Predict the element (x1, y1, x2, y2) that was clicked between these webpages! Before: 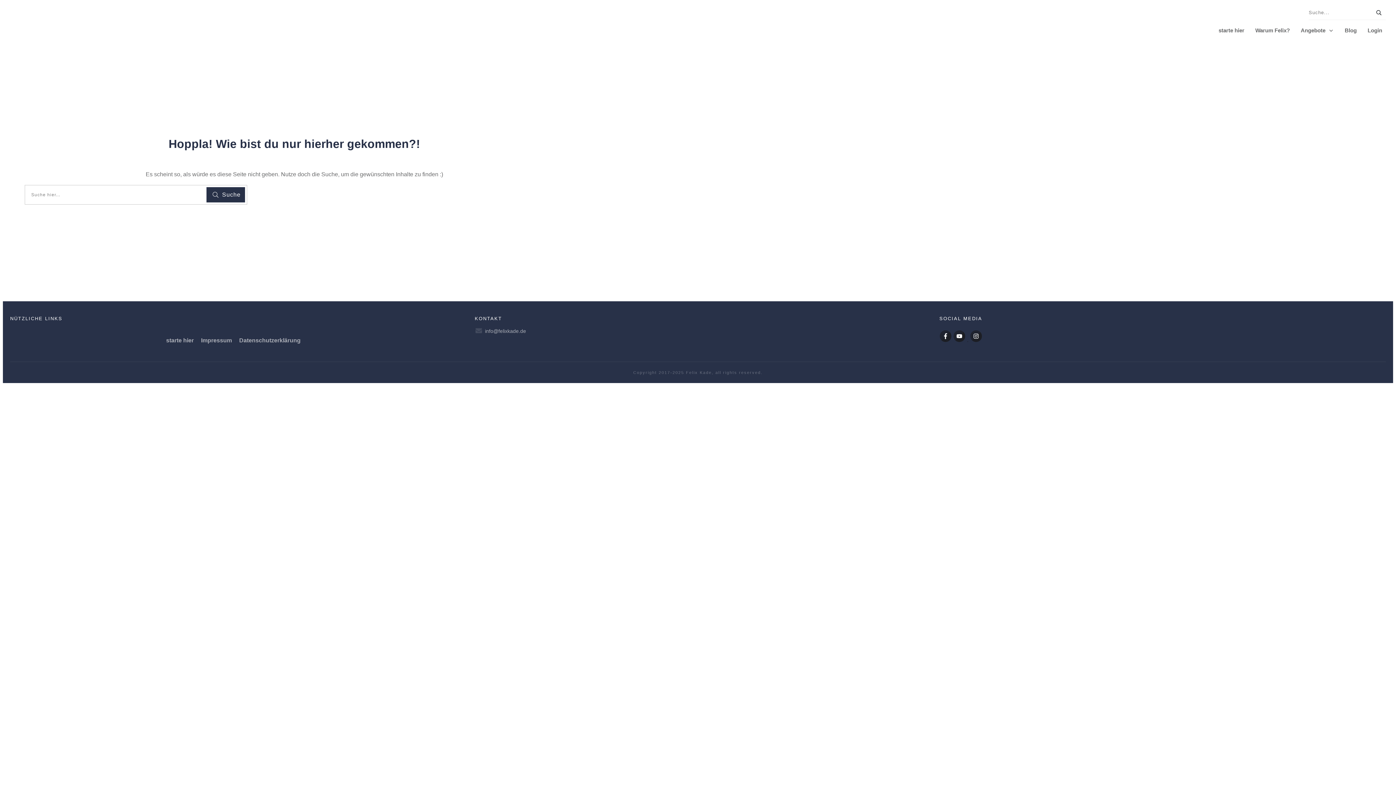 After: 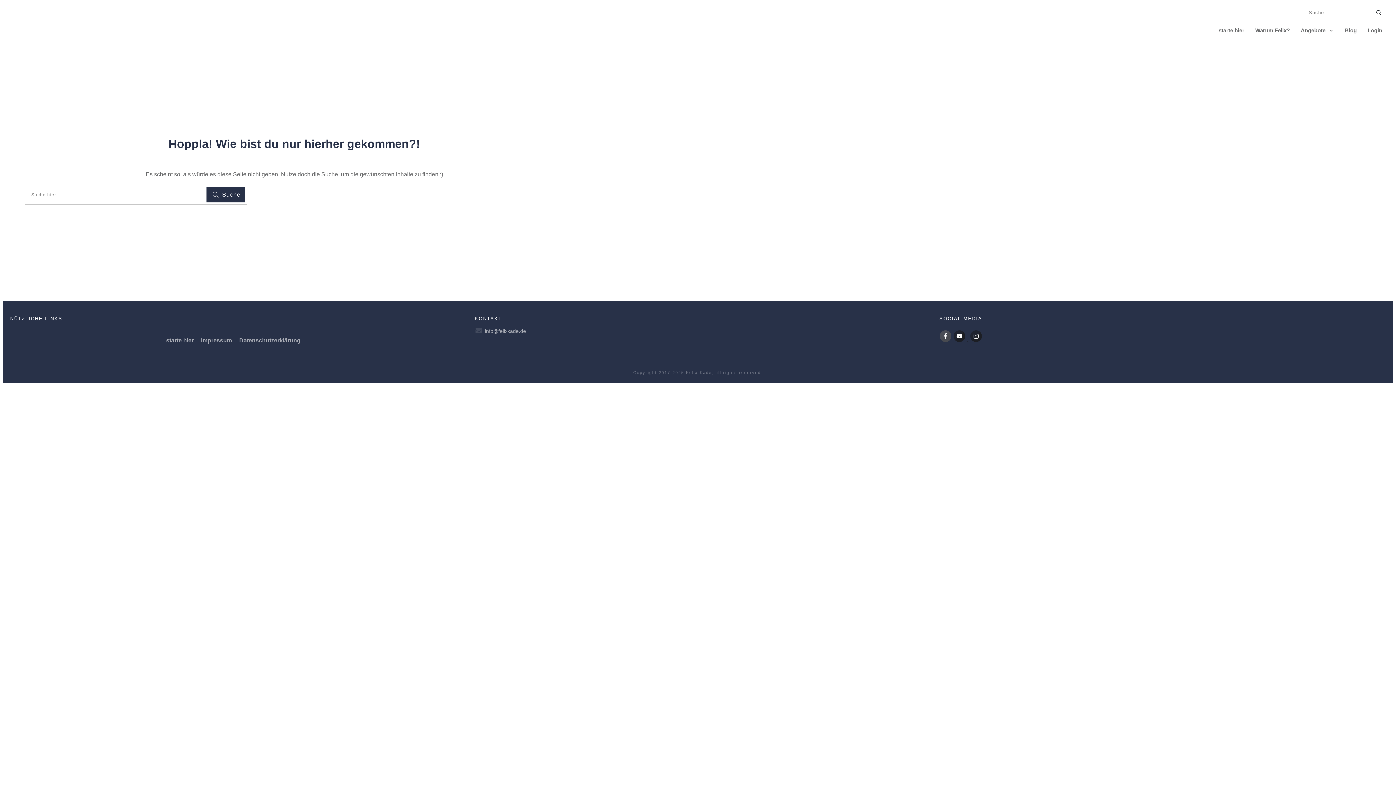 Action: bbox: (940, 330, 951, 341)